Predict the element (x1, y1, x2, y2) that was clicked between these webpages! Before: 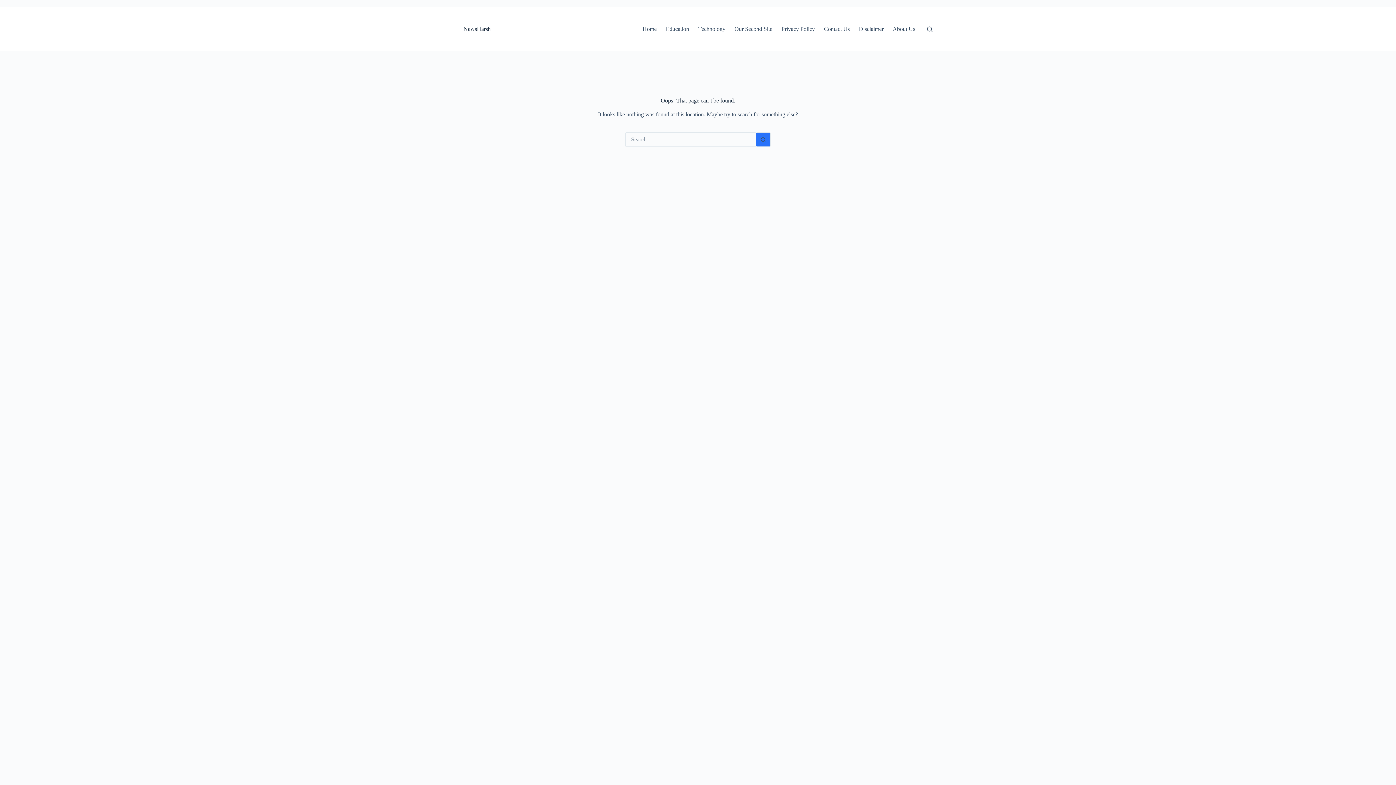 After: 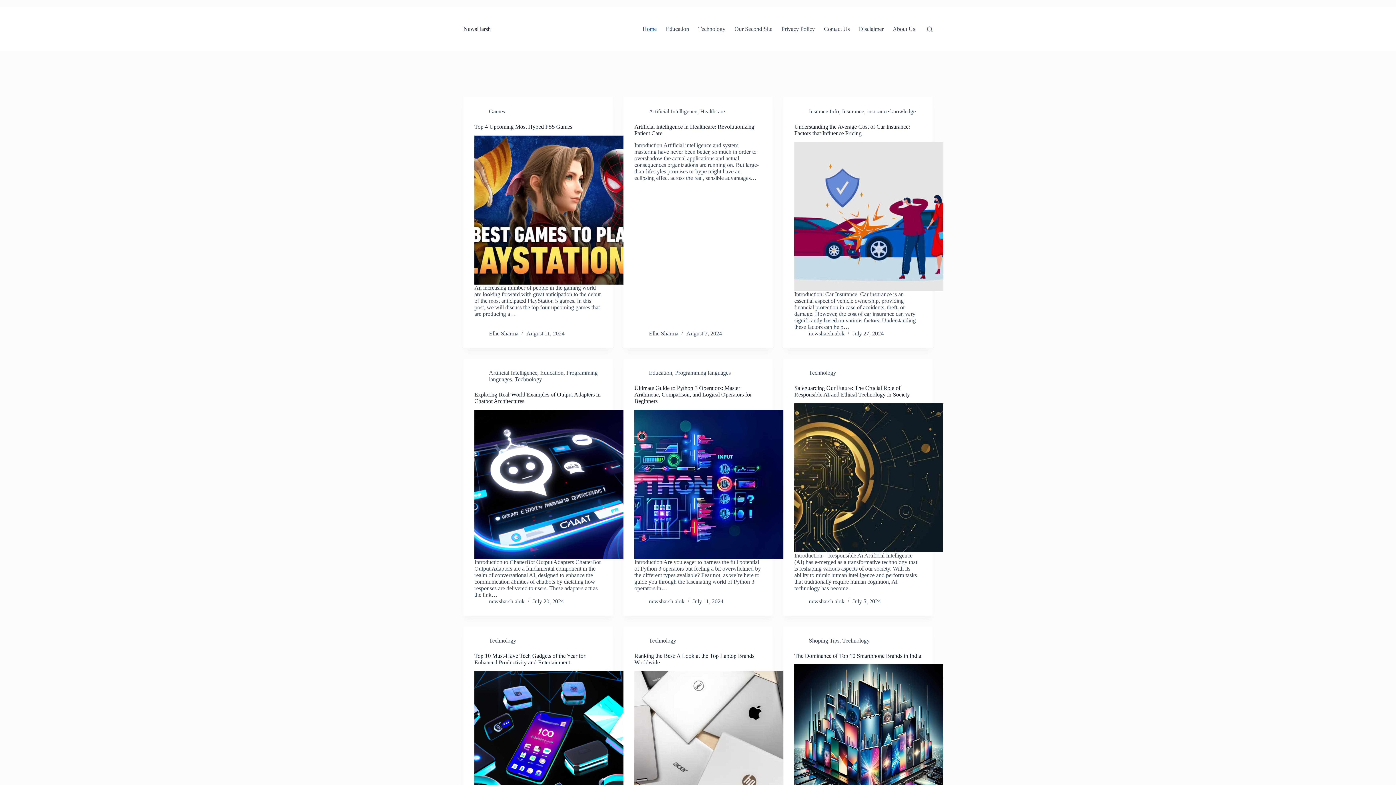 Action: bbox: (463, 25, 490, 32) label: NewsHarsh